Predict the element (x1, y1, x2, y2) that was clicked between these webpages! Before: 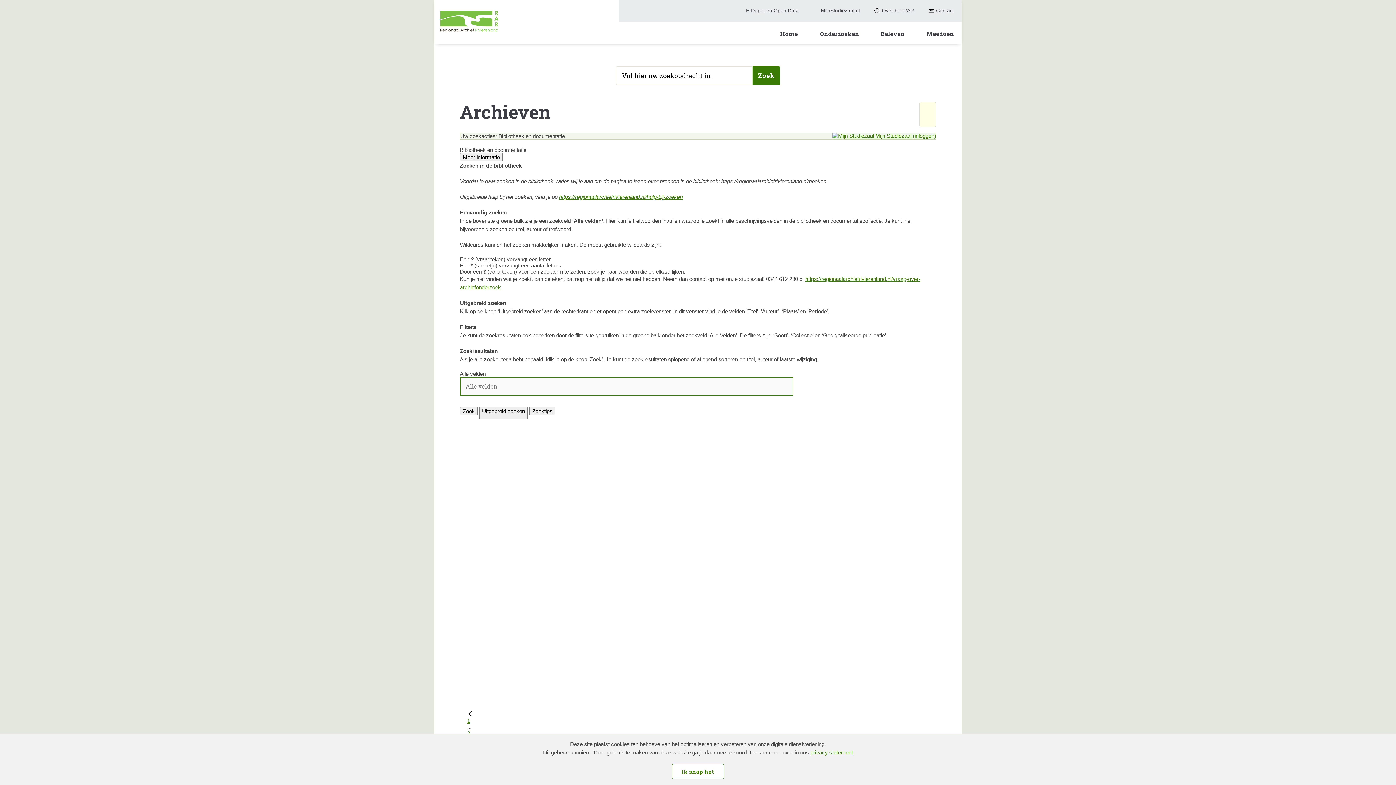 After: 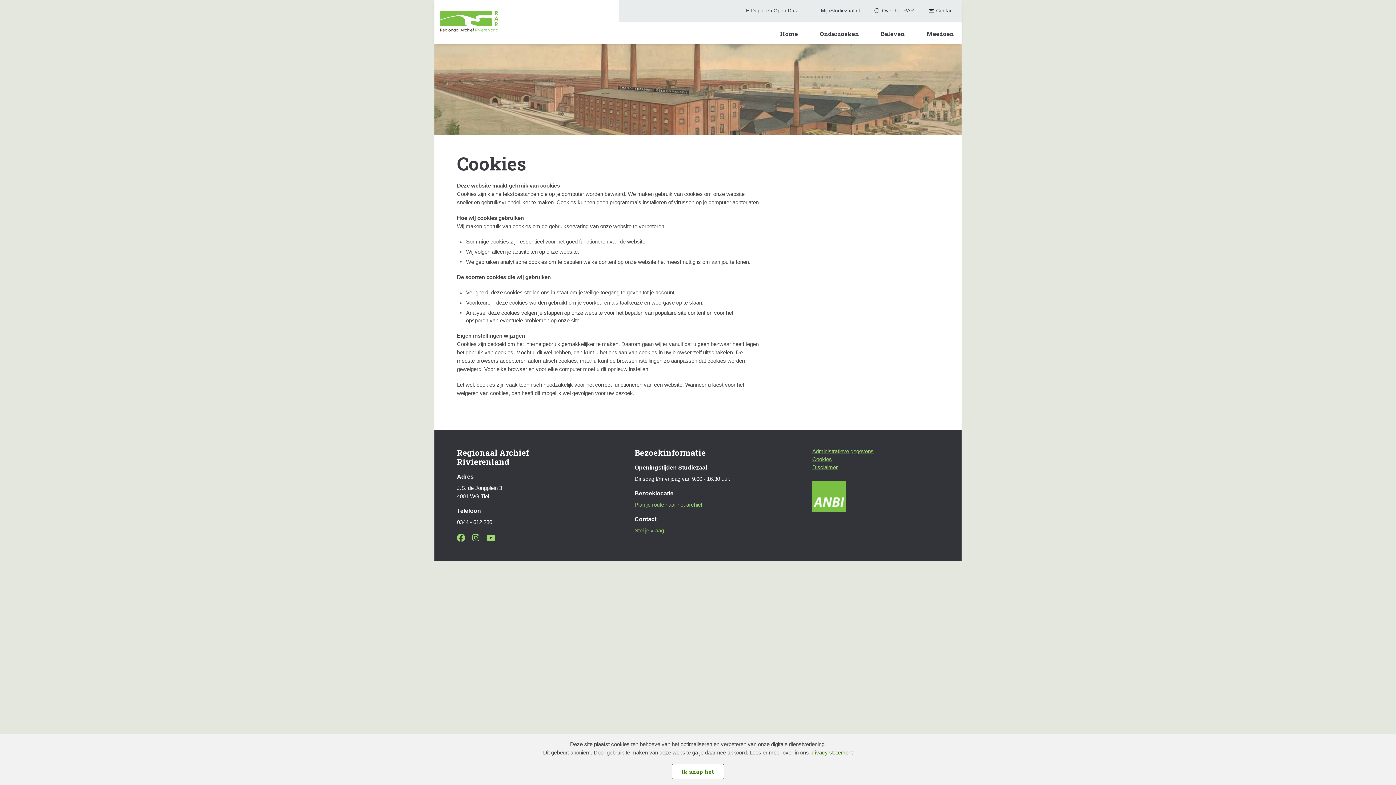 Action: bbox: (810, 749, 853, 756) label: privacy statement